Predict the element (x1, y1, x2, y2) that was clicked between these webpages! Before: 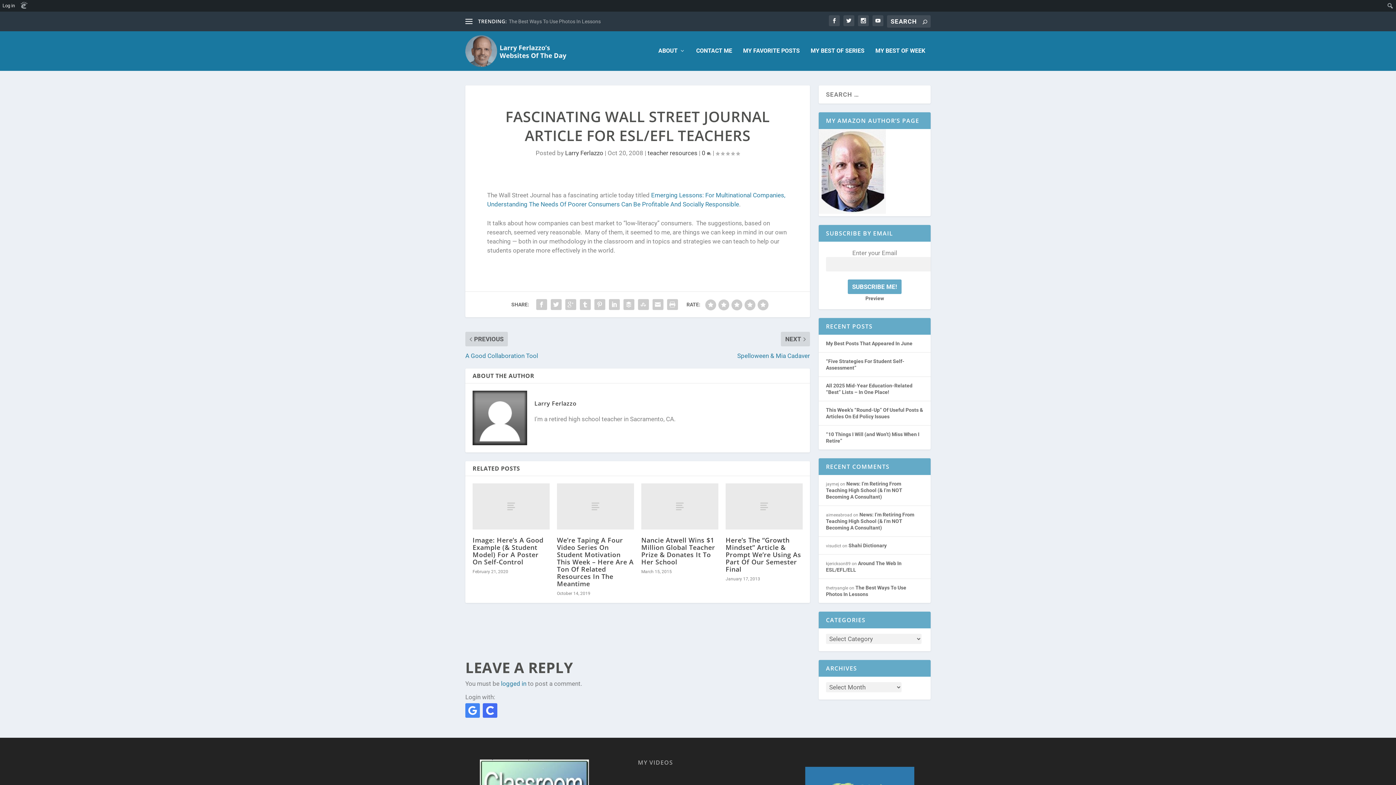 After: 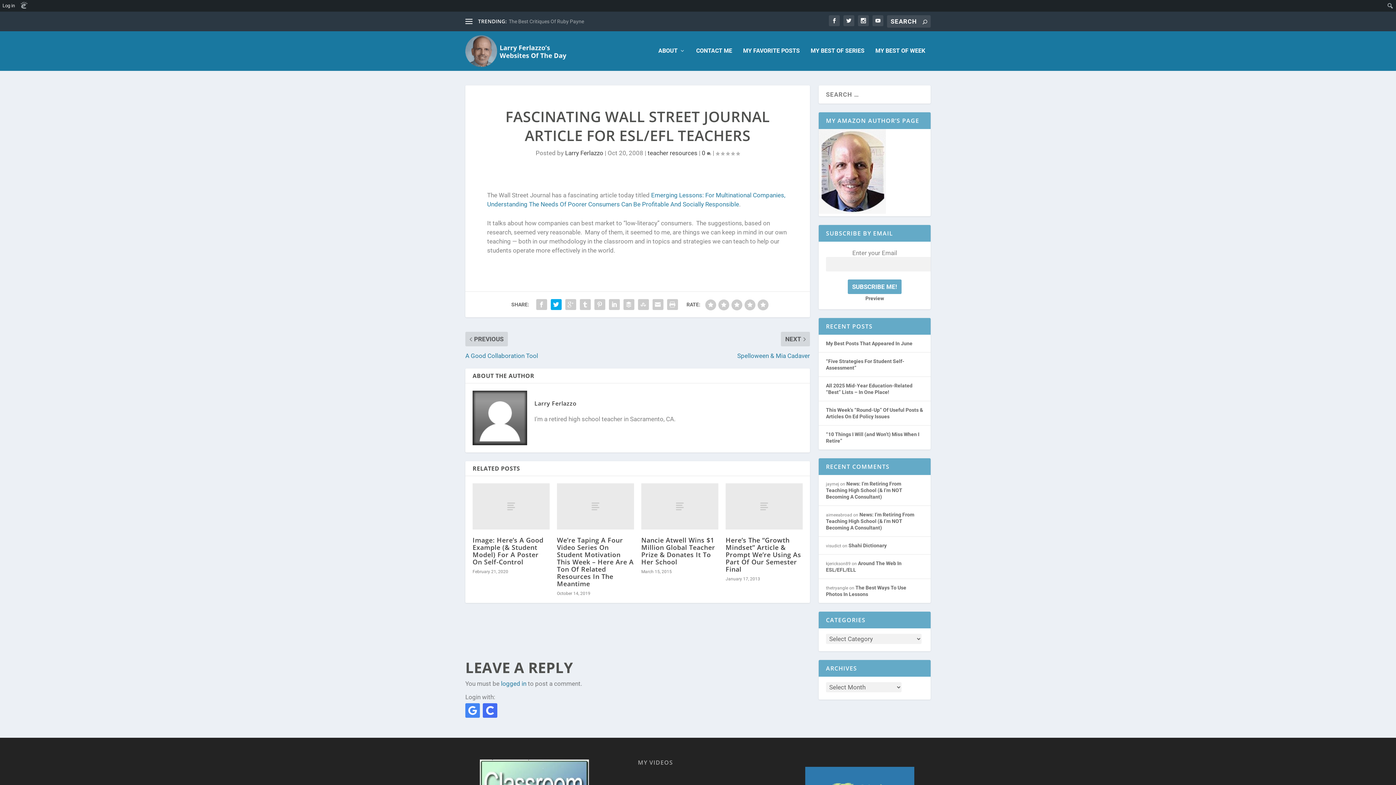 Action: bbox: (548, 297, 563, 312)